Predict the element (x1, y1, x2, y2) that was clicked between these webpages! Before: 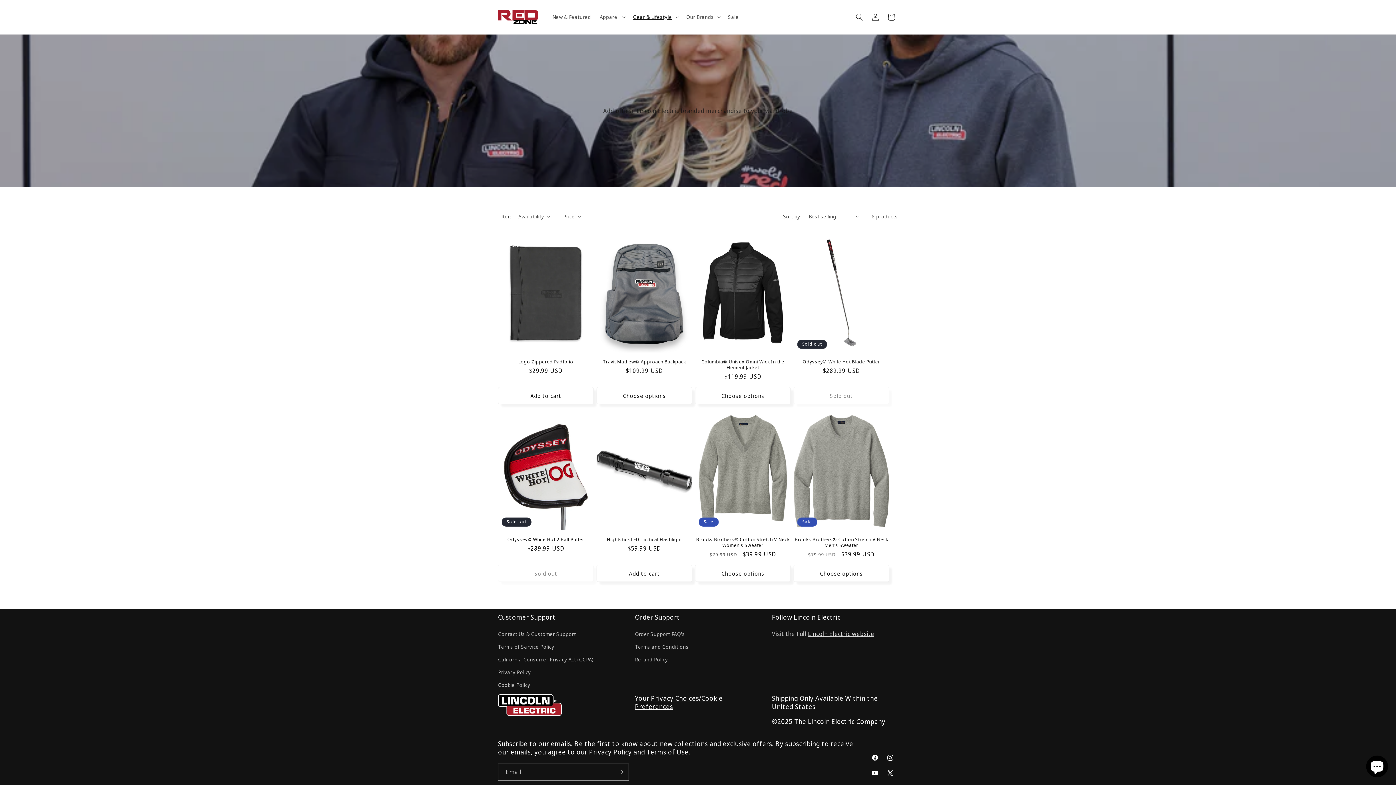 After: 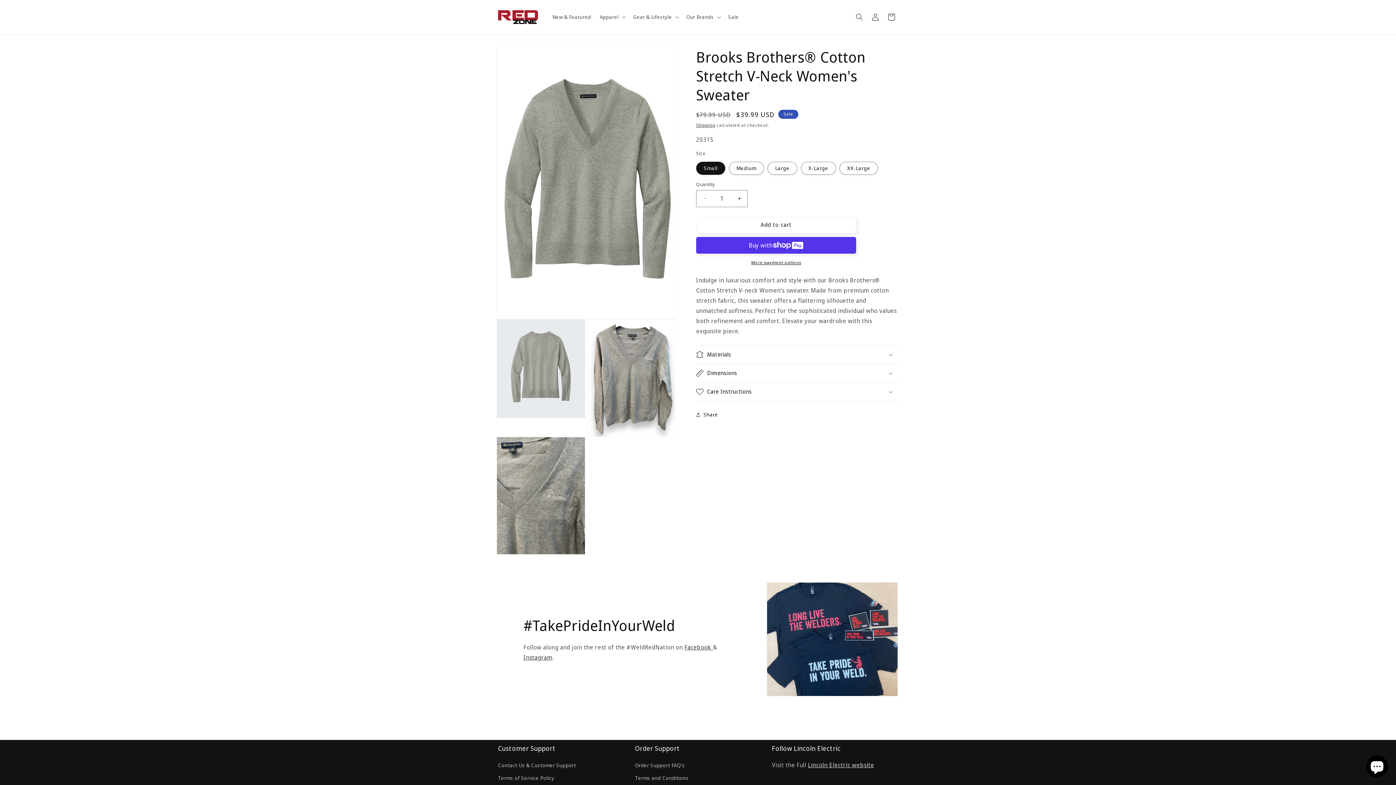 Action: label: Brooks Brothers® Cotton Stretch V-Neck Women's Sweater bbox: (695, 536, 790, 548)